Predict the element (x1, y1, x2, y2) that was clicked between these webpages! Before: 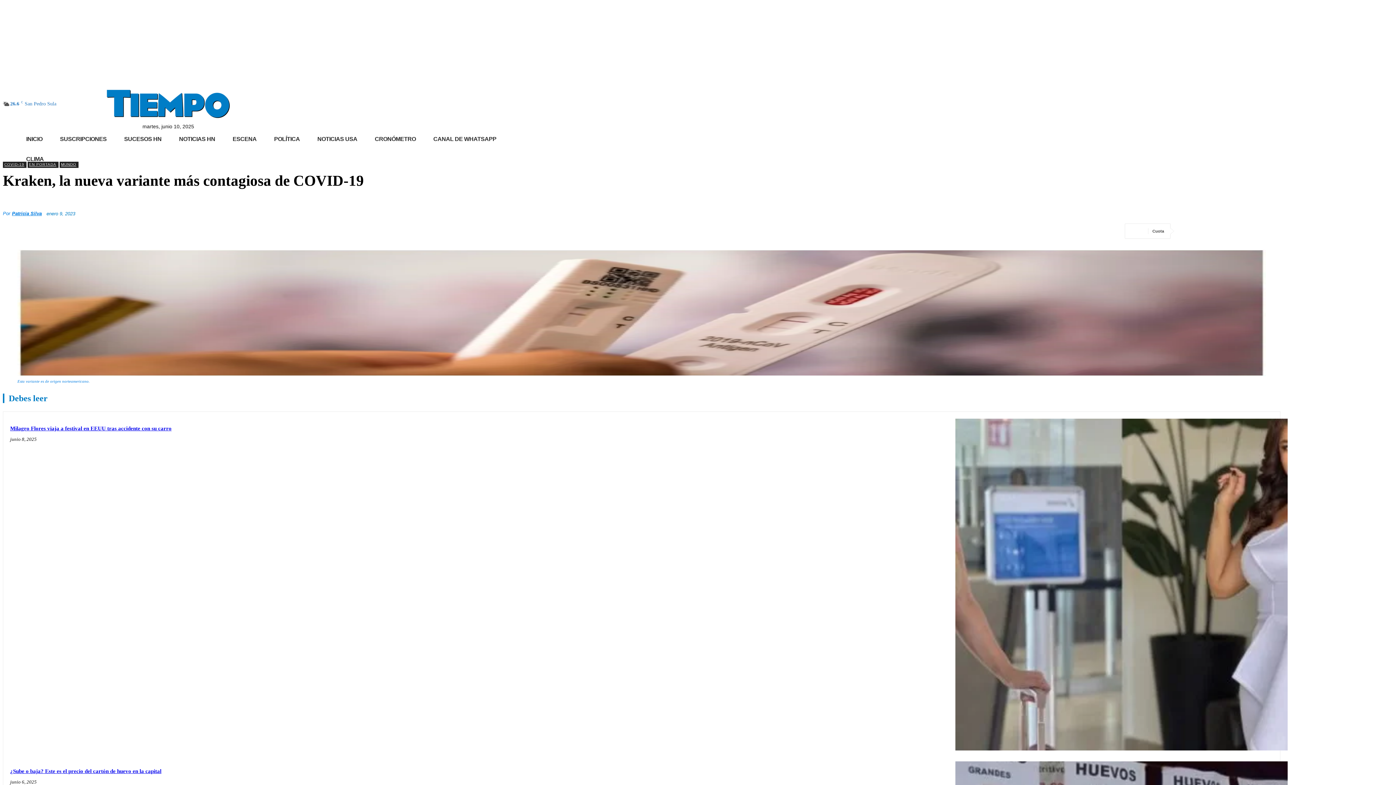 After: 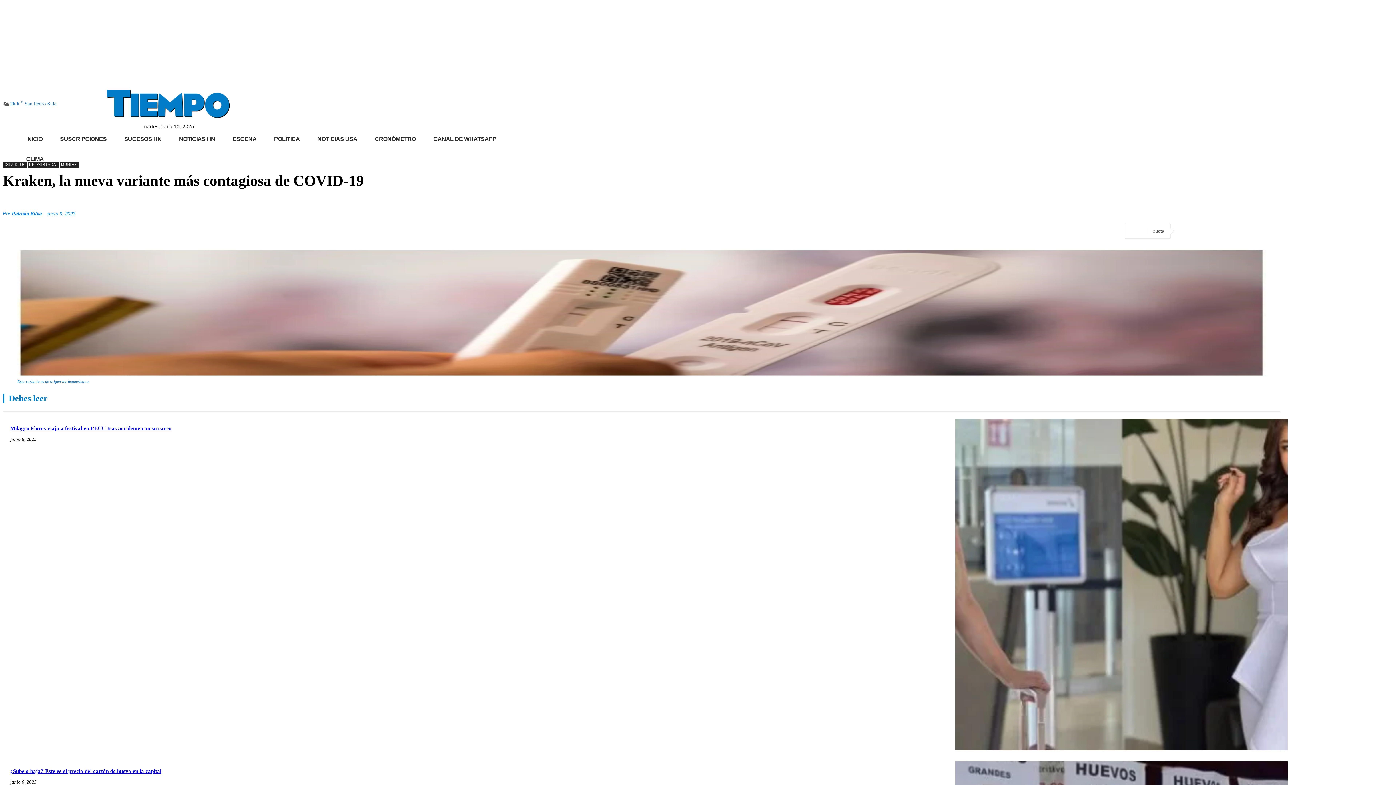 Action: bbox: (1178, 223, 1202, 238)